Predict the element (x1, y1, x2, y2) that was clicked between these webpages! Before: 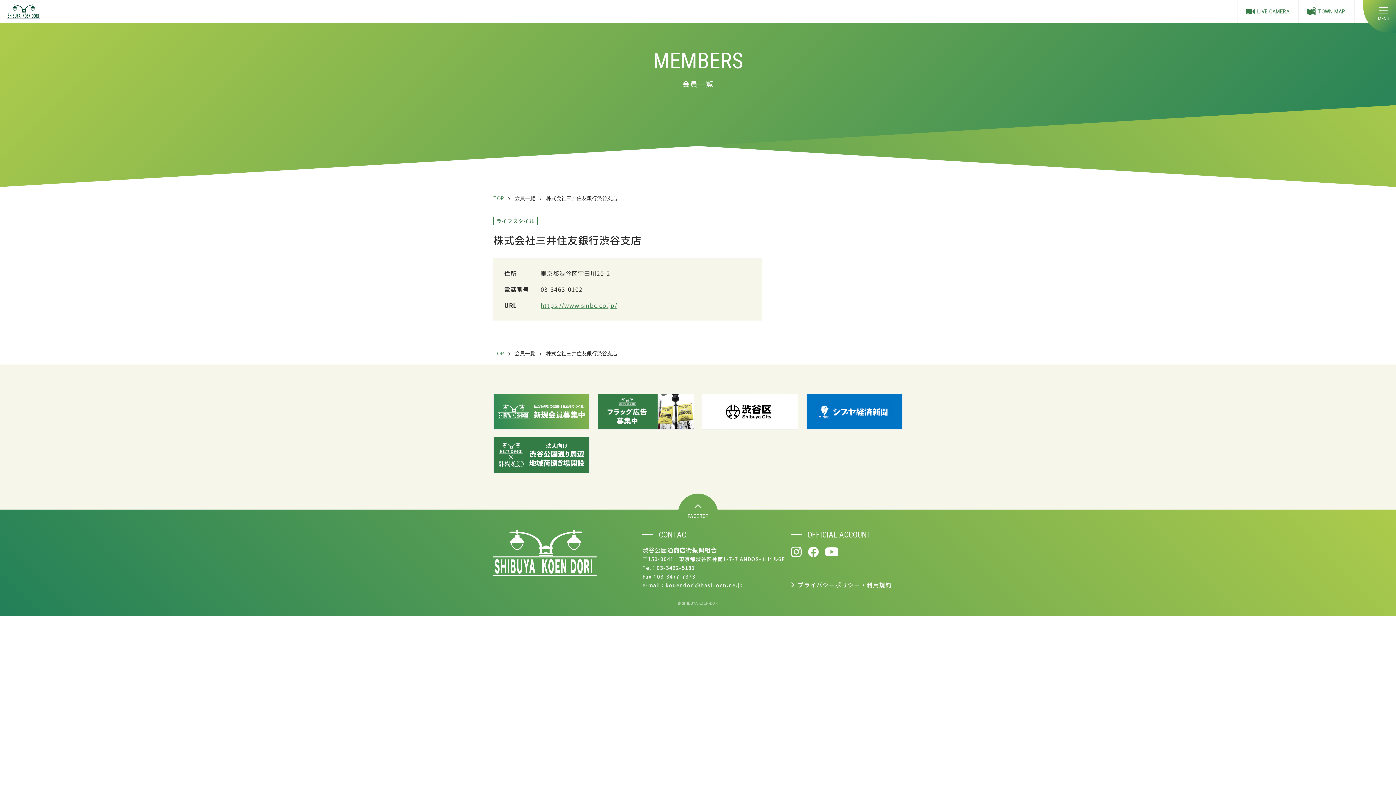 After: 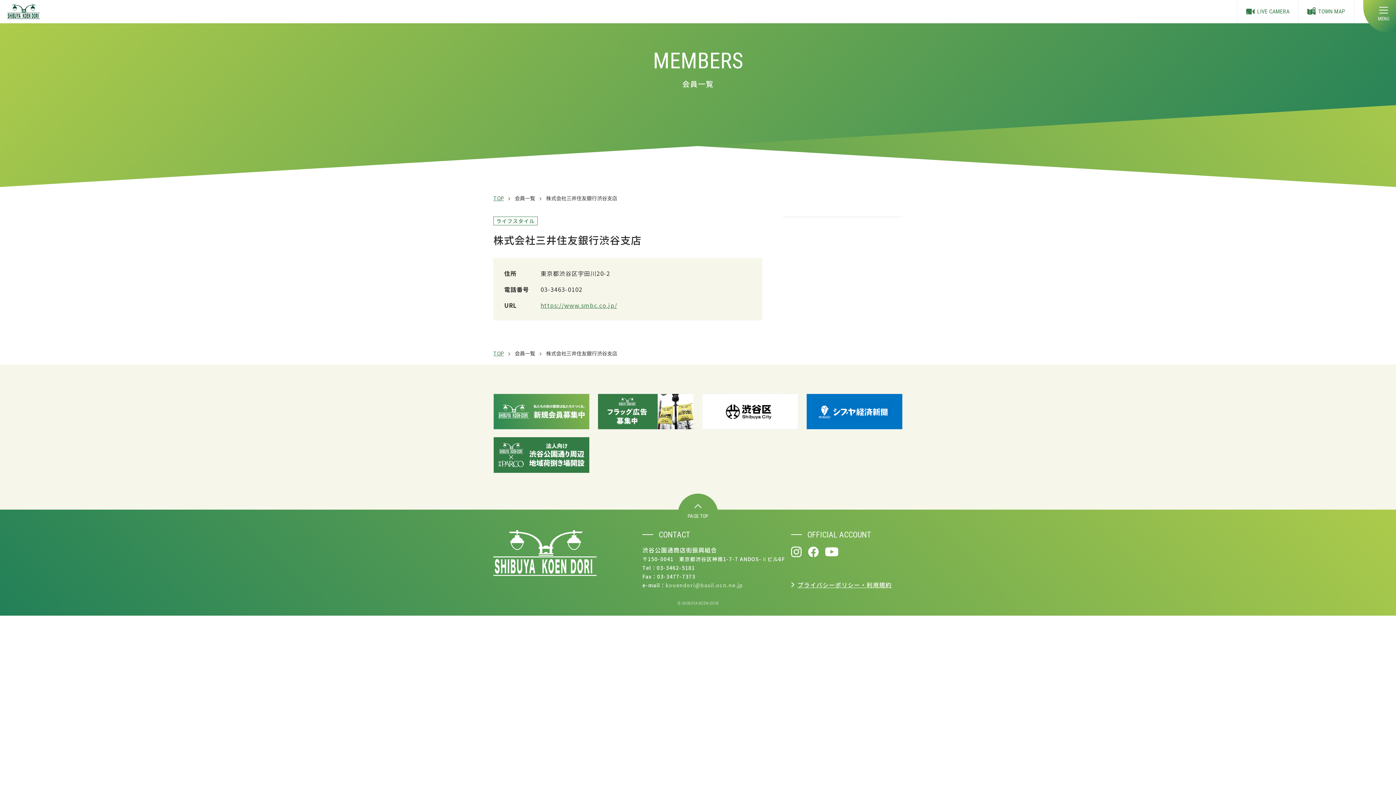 Action: label: kouendori@basil.ocn.ne.jp bbox: (665, 581, 743, 589)